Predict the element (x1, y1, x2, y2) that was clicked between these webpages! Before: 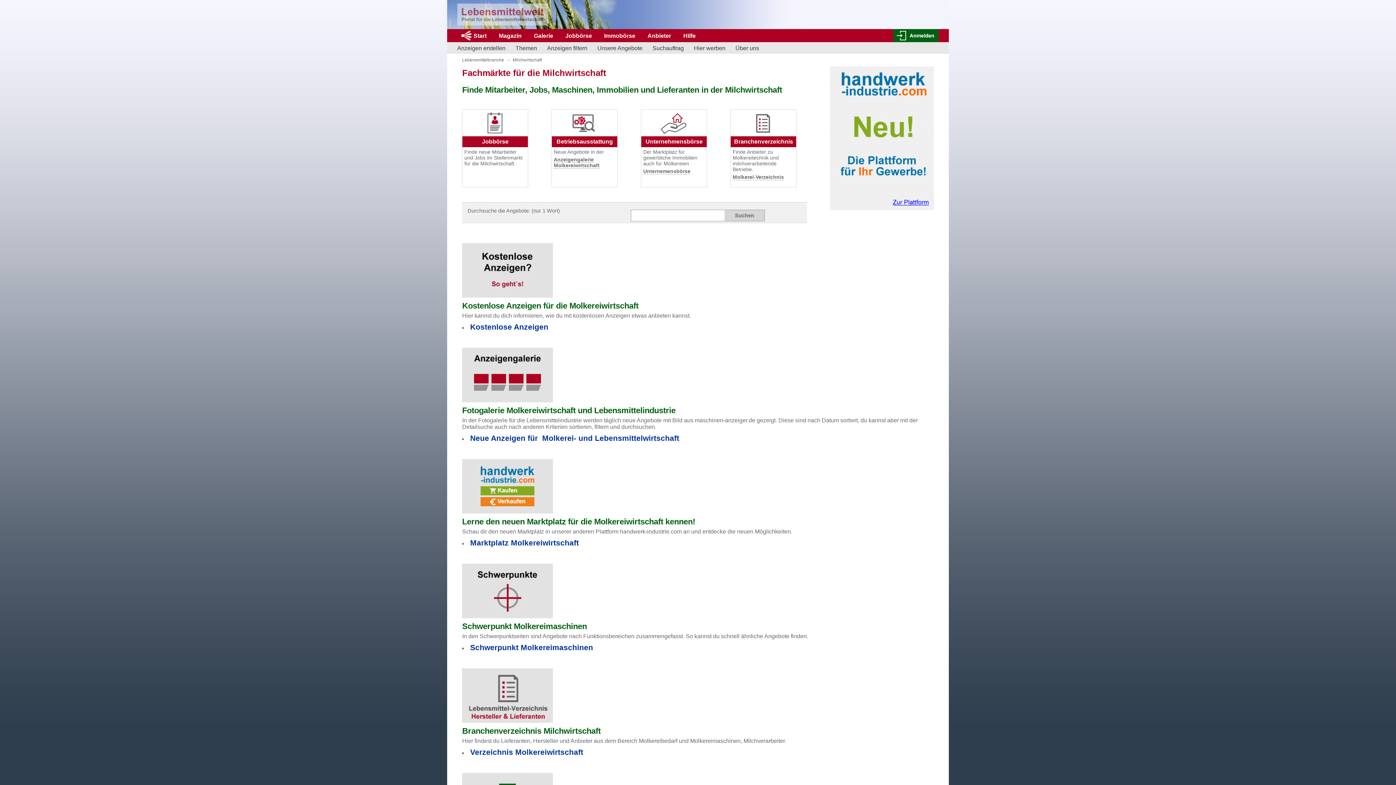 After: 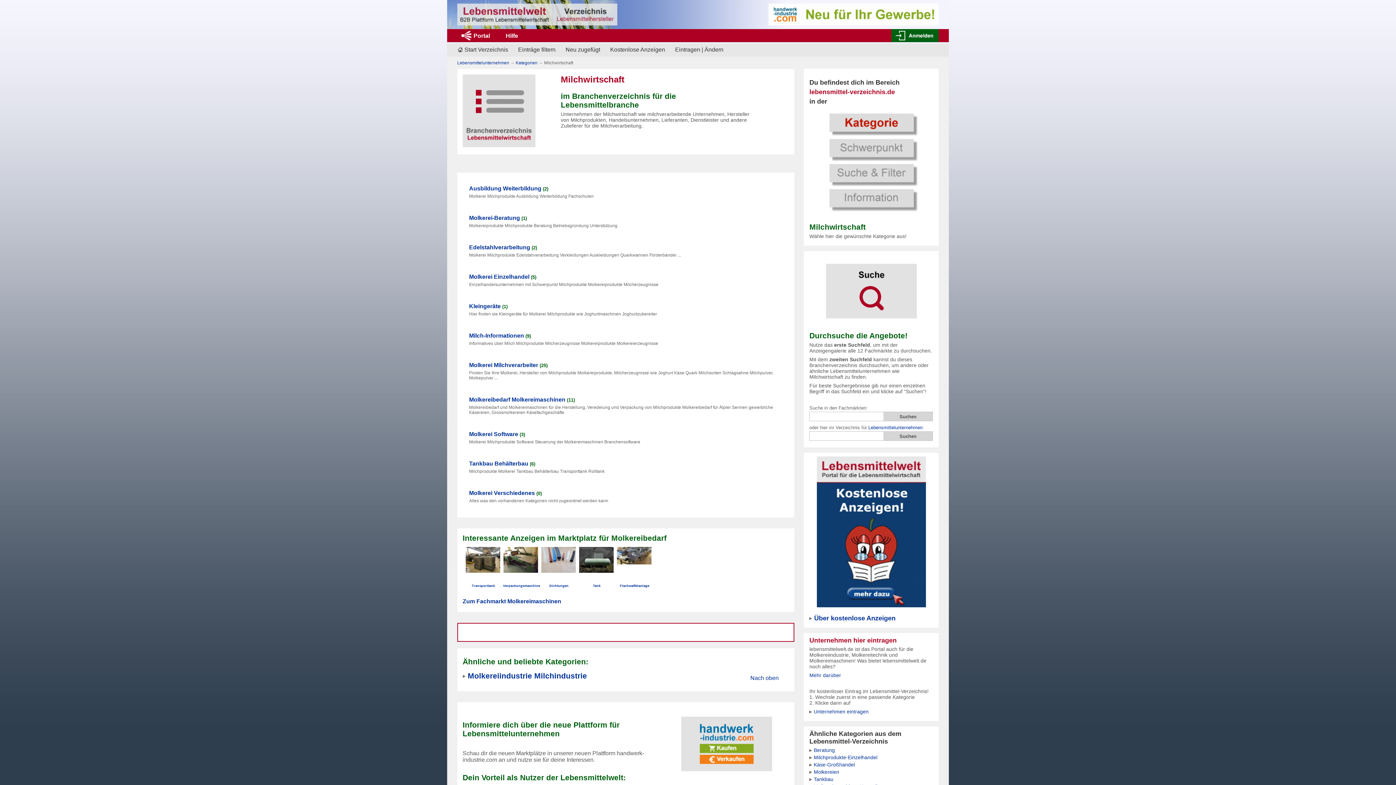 Action: bbox: (734, 138, 793, 144) label: Branchenverzeichnis